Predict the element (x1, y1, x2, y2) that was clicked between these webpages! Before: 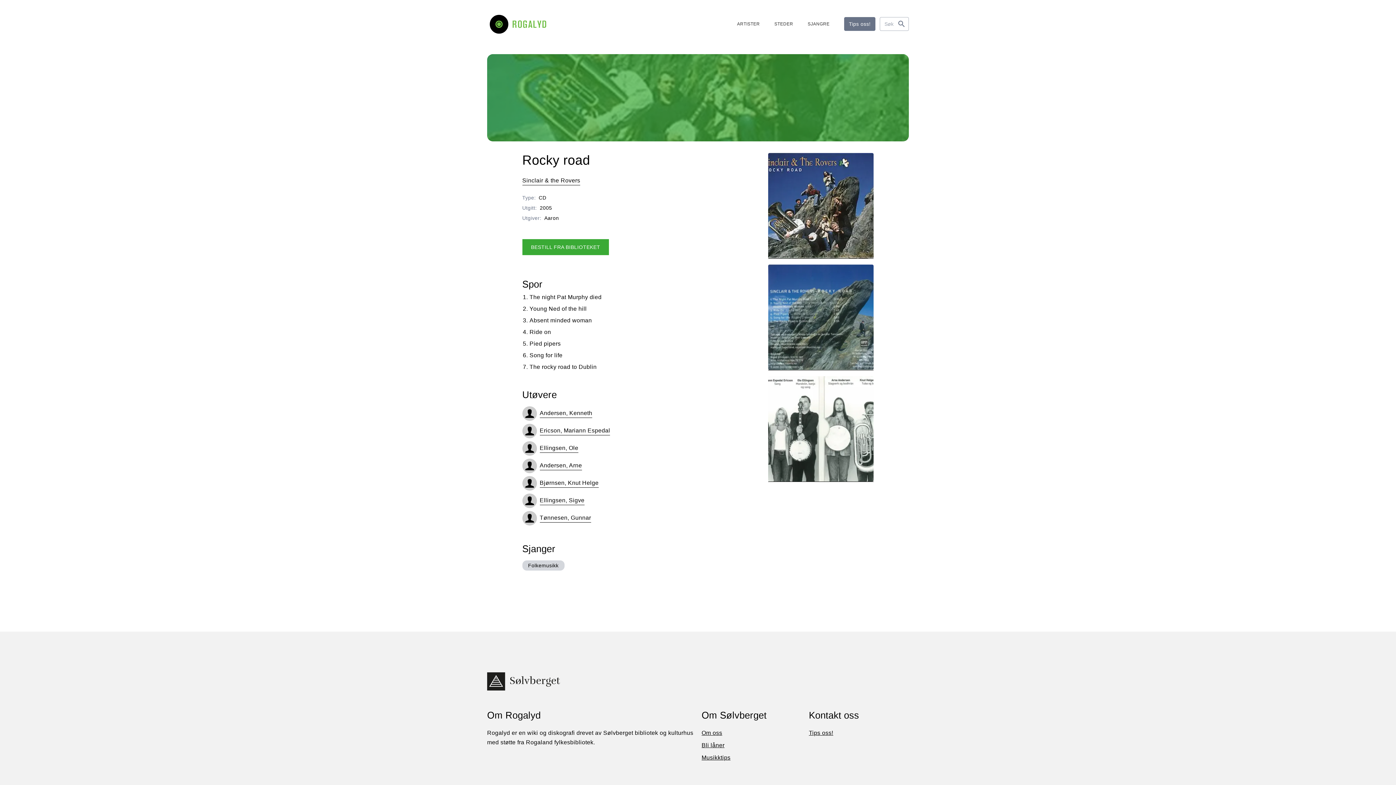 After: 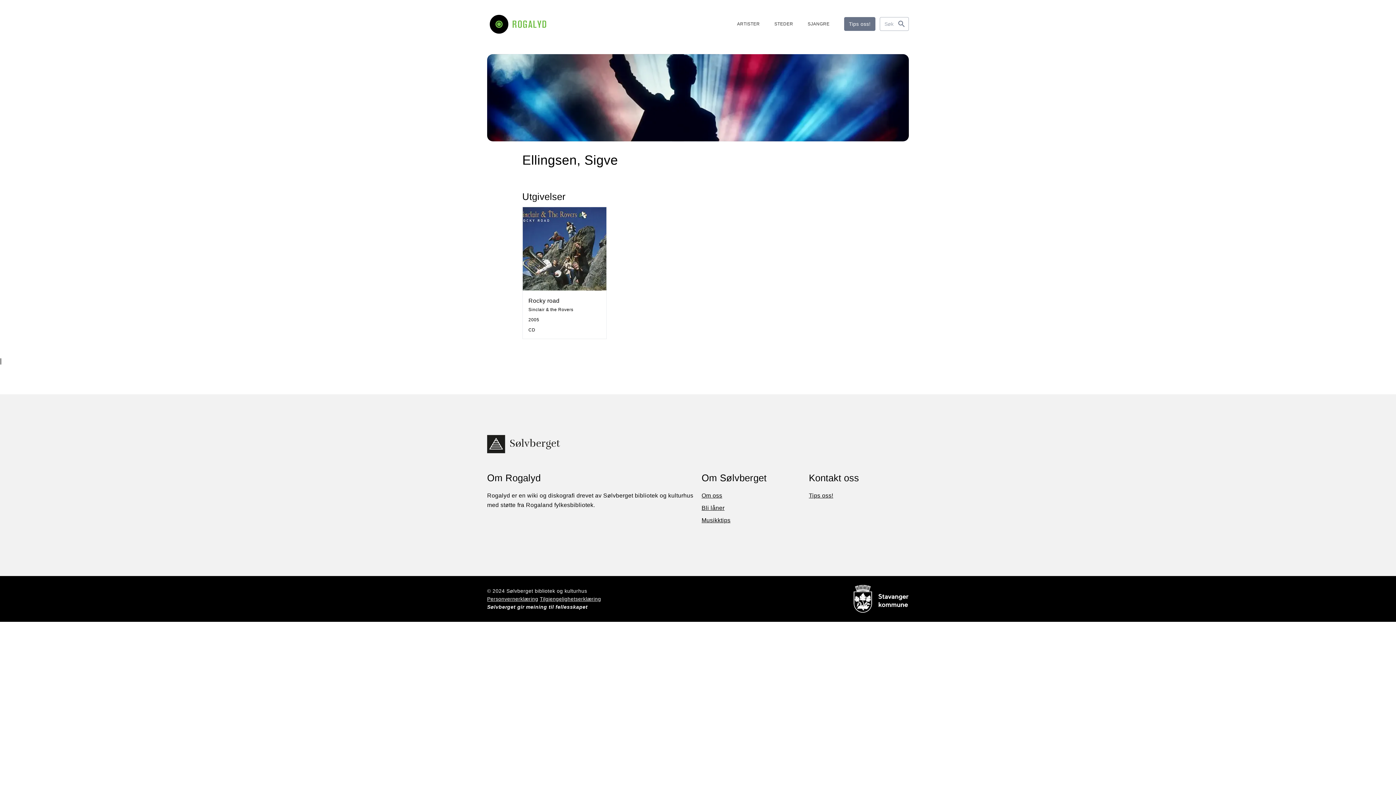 Action: label: Ellingsen, Sigve bbox: (522, 493, 584, 508)